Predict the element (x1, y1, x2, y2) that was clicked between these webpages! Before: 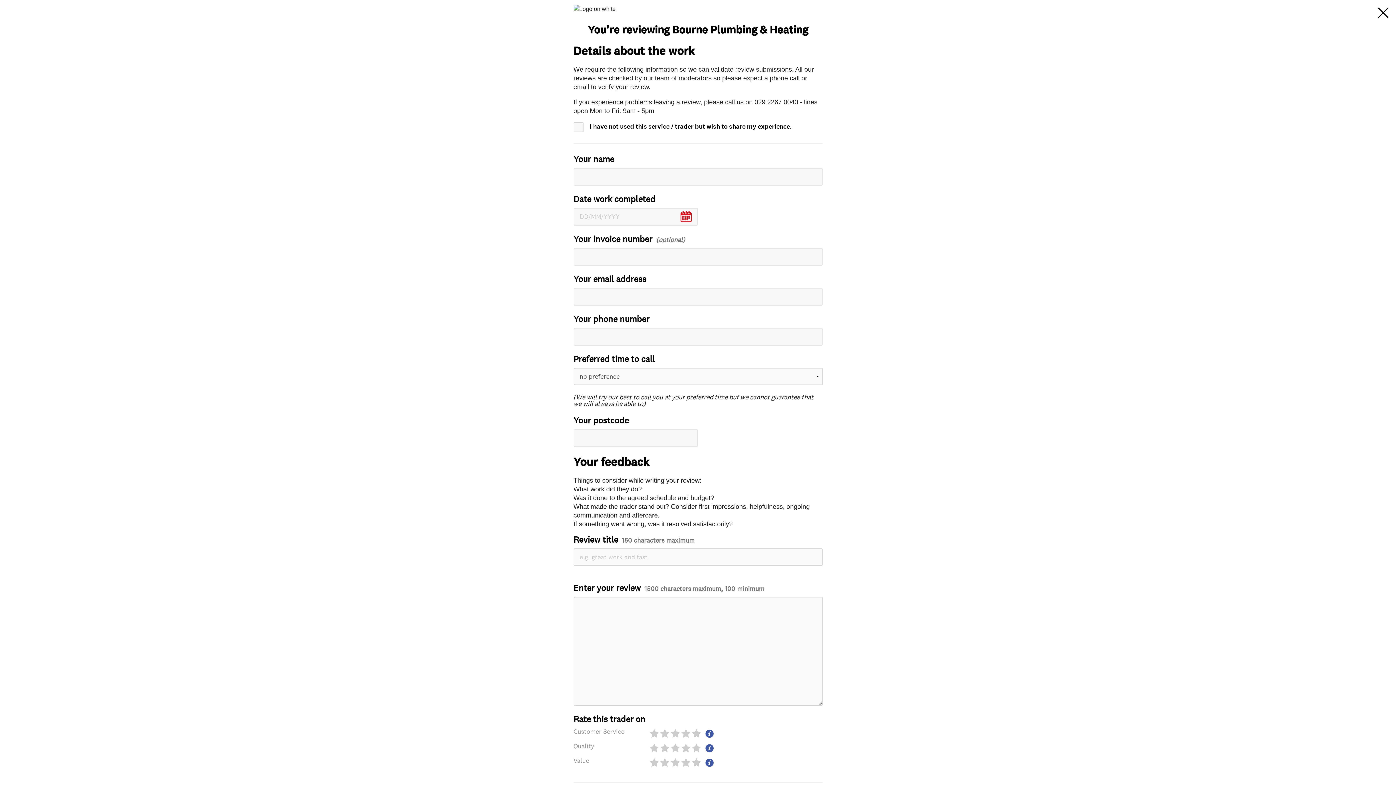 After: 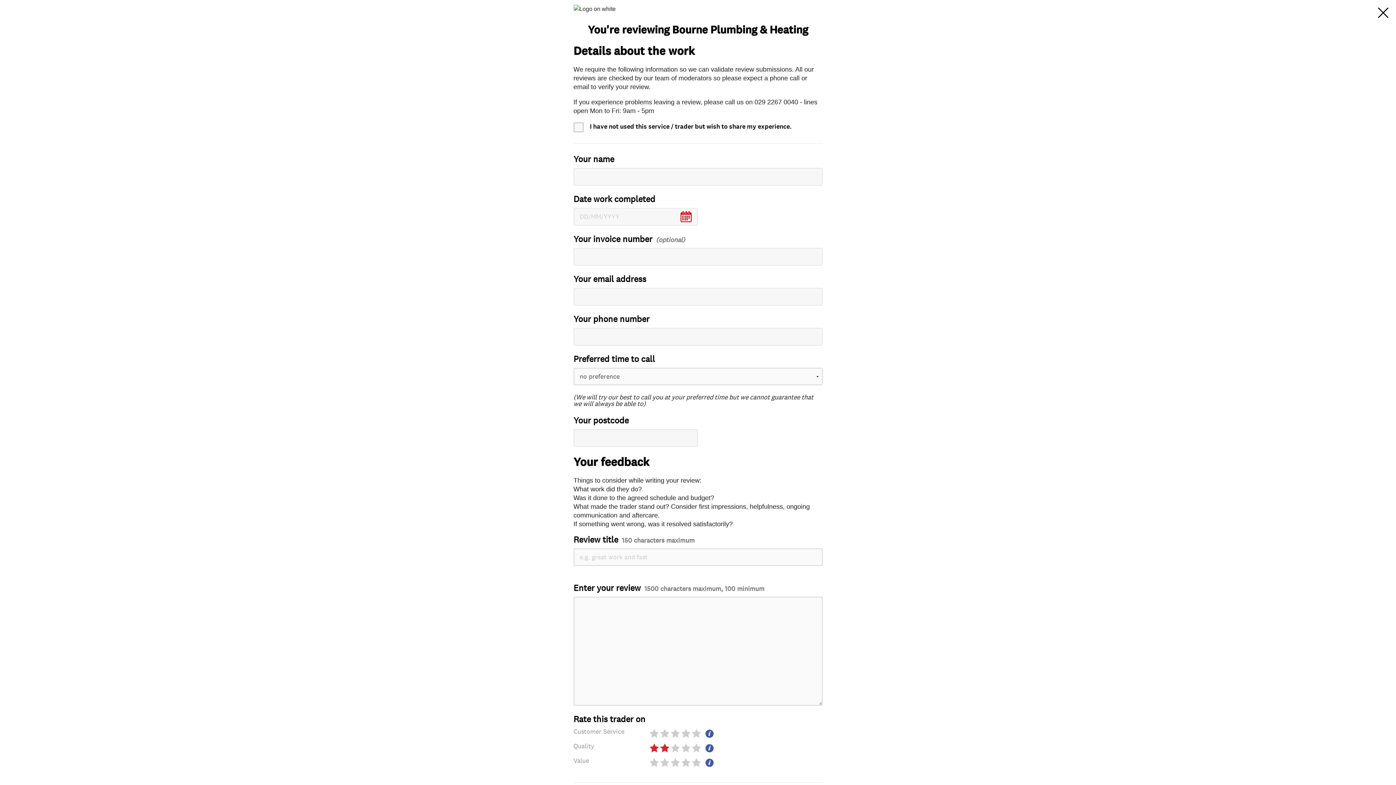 Action: bbox: (659, 743, 668, 752)